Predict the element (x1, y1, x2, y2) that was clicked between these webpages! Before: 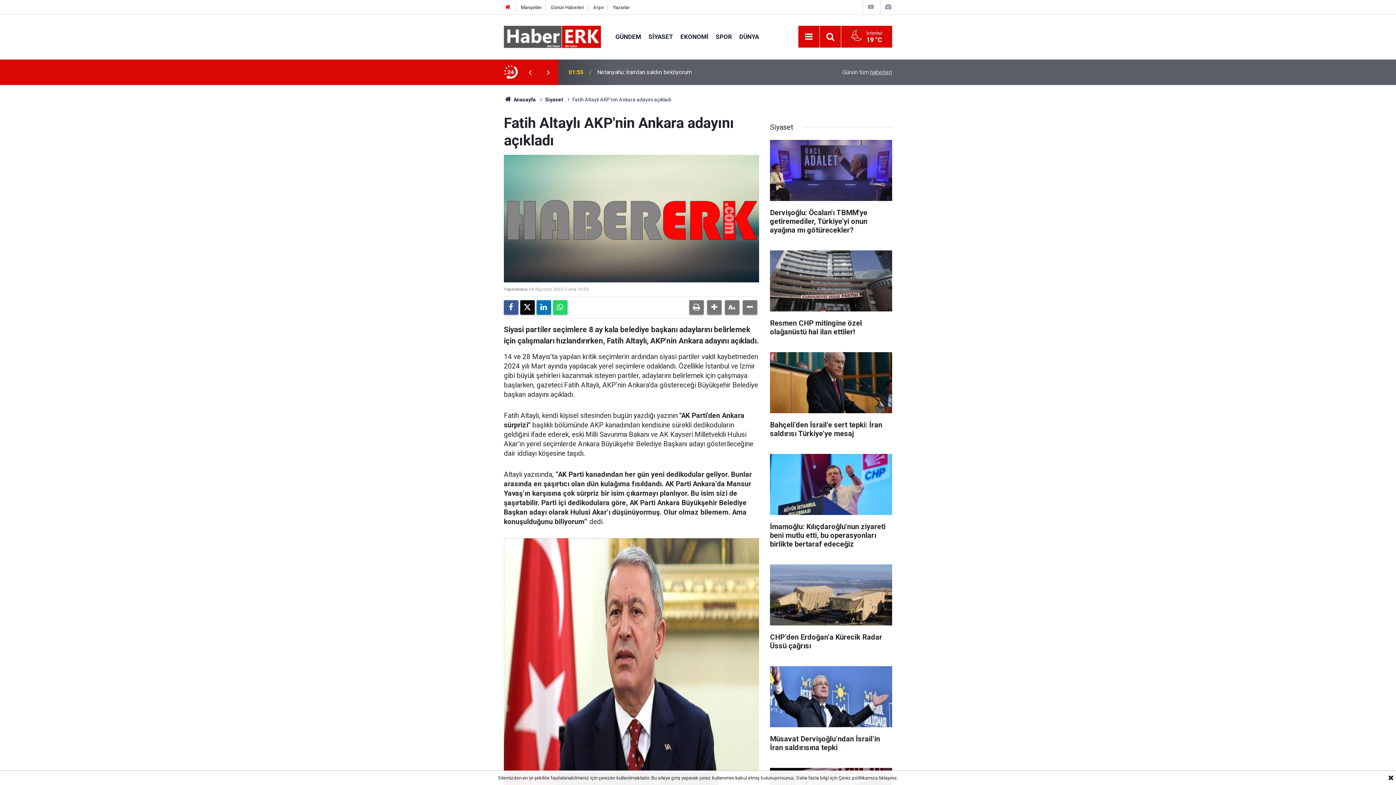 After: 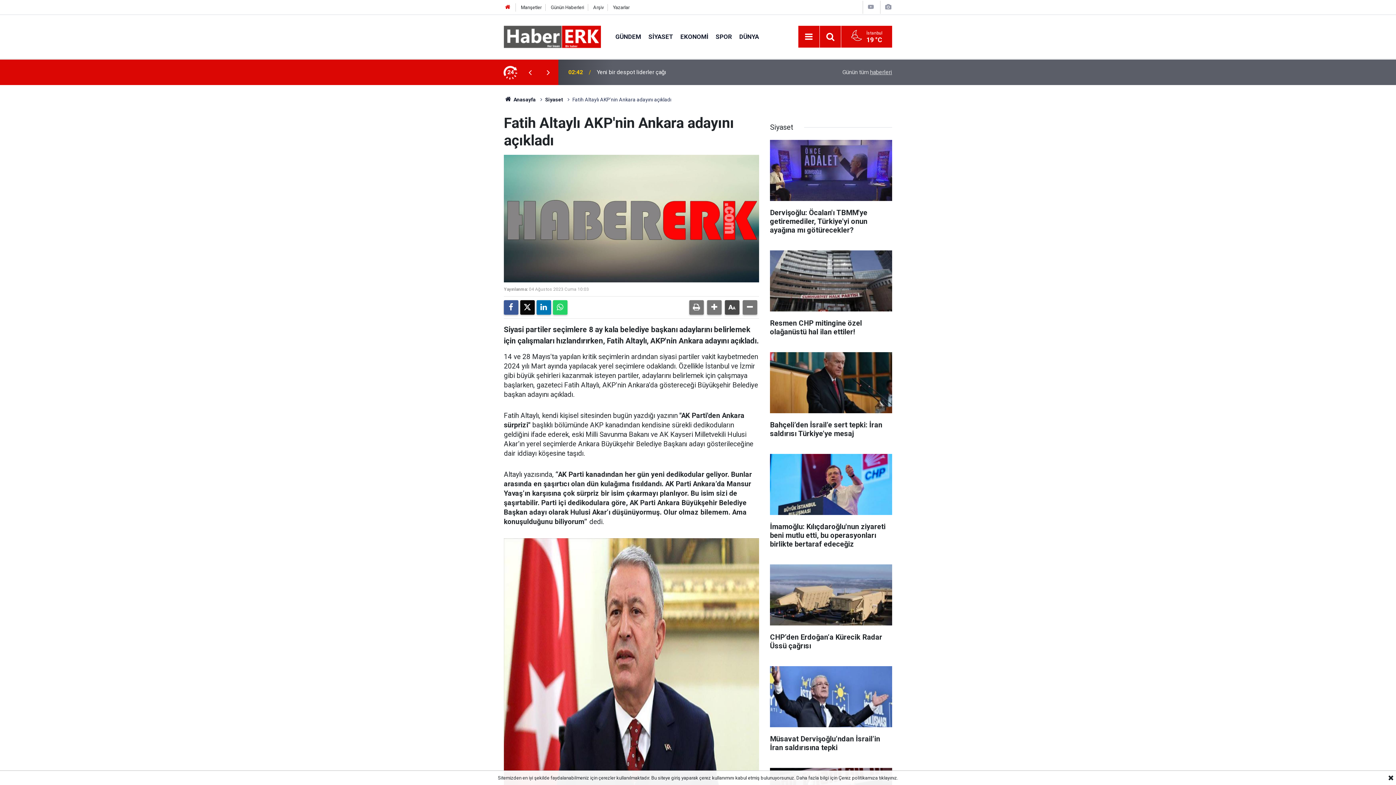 Action: bbox: (725, 300, 739, 314)